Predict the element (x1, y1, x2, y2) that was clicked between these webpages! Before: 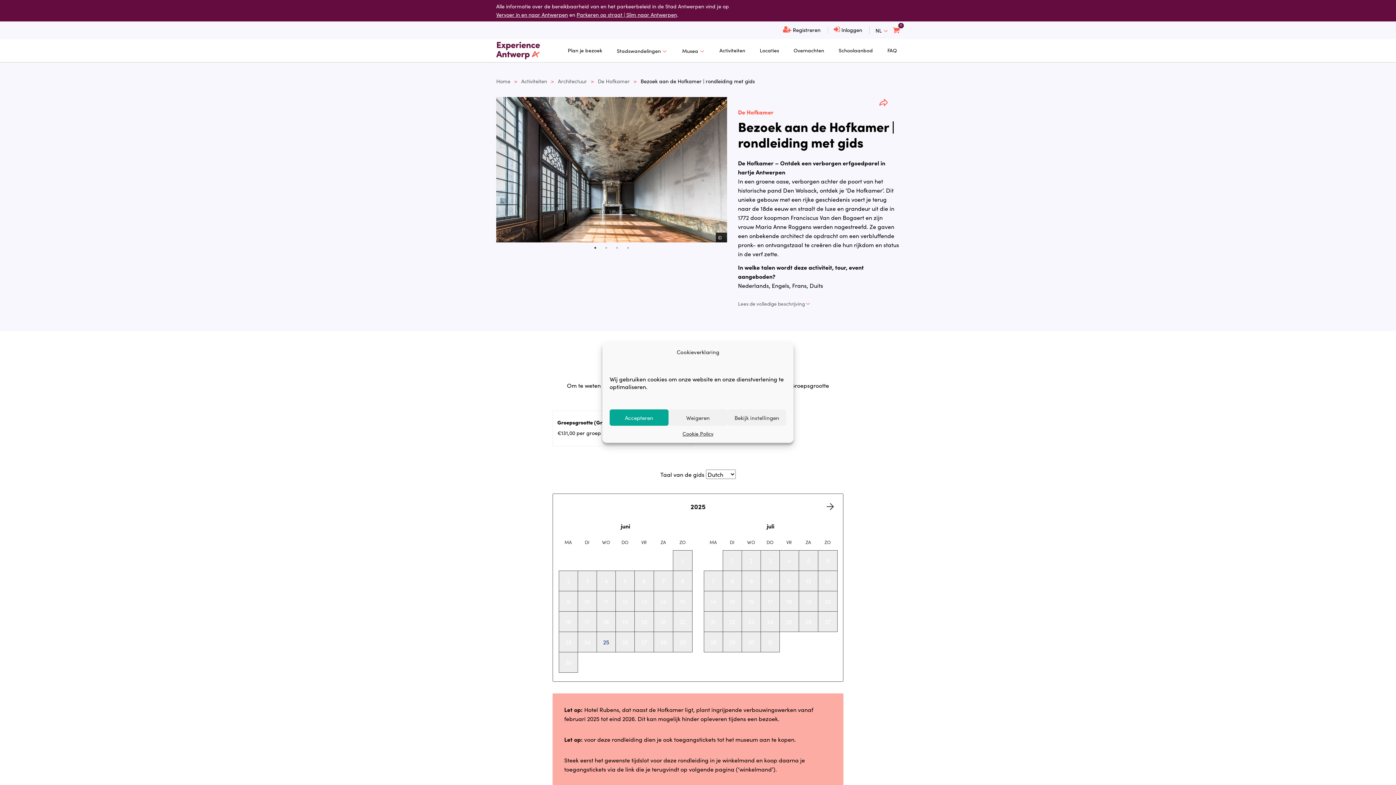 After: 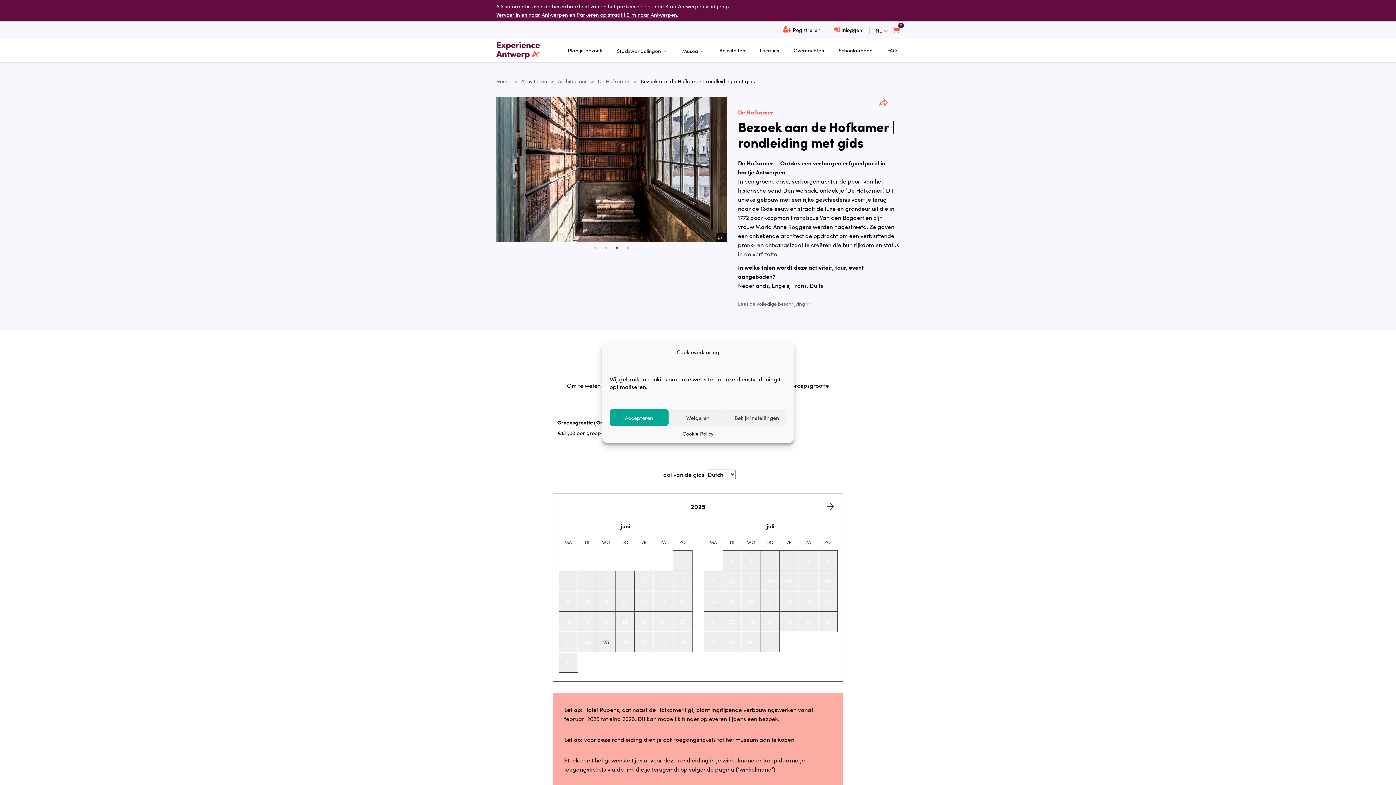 Action: label: 3 of 4 bbox: (613, 244, 620, 251)